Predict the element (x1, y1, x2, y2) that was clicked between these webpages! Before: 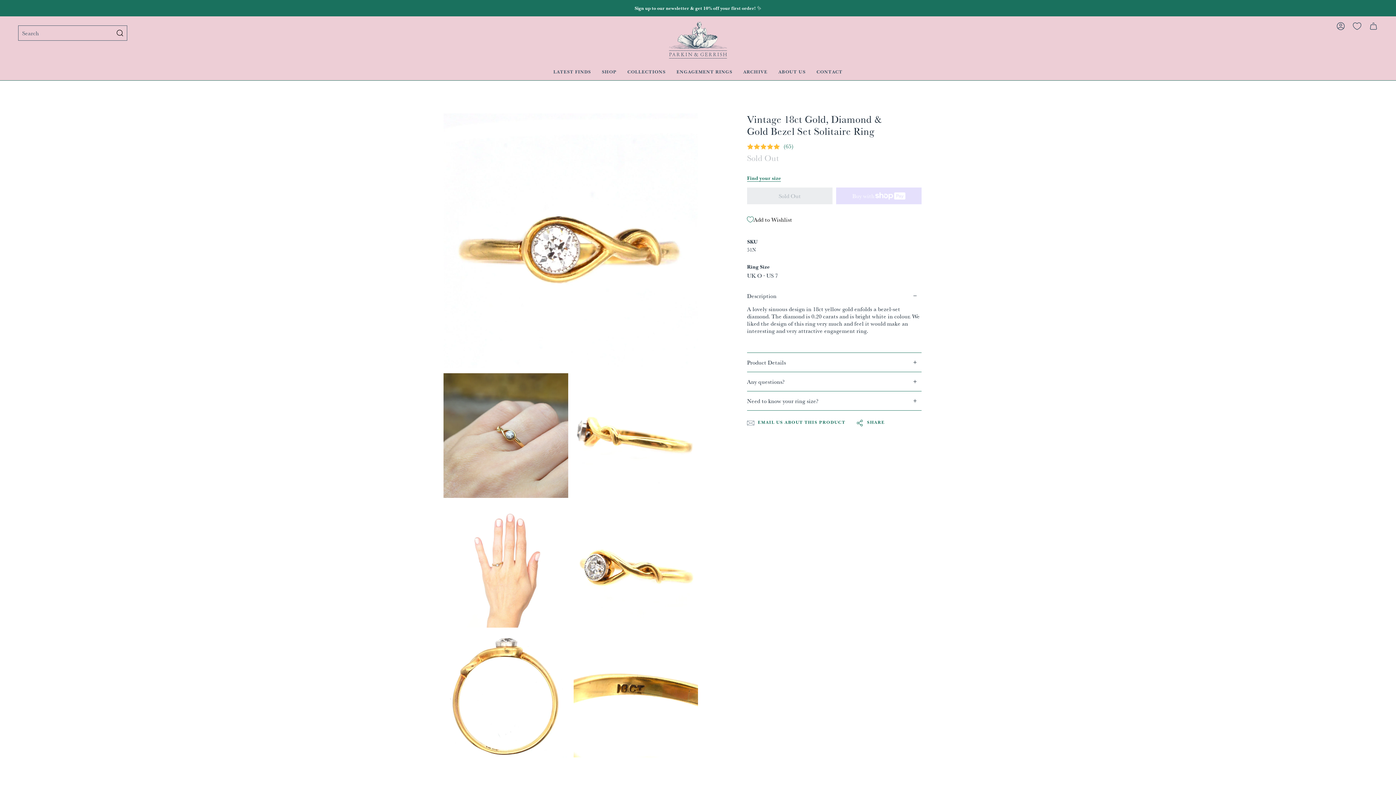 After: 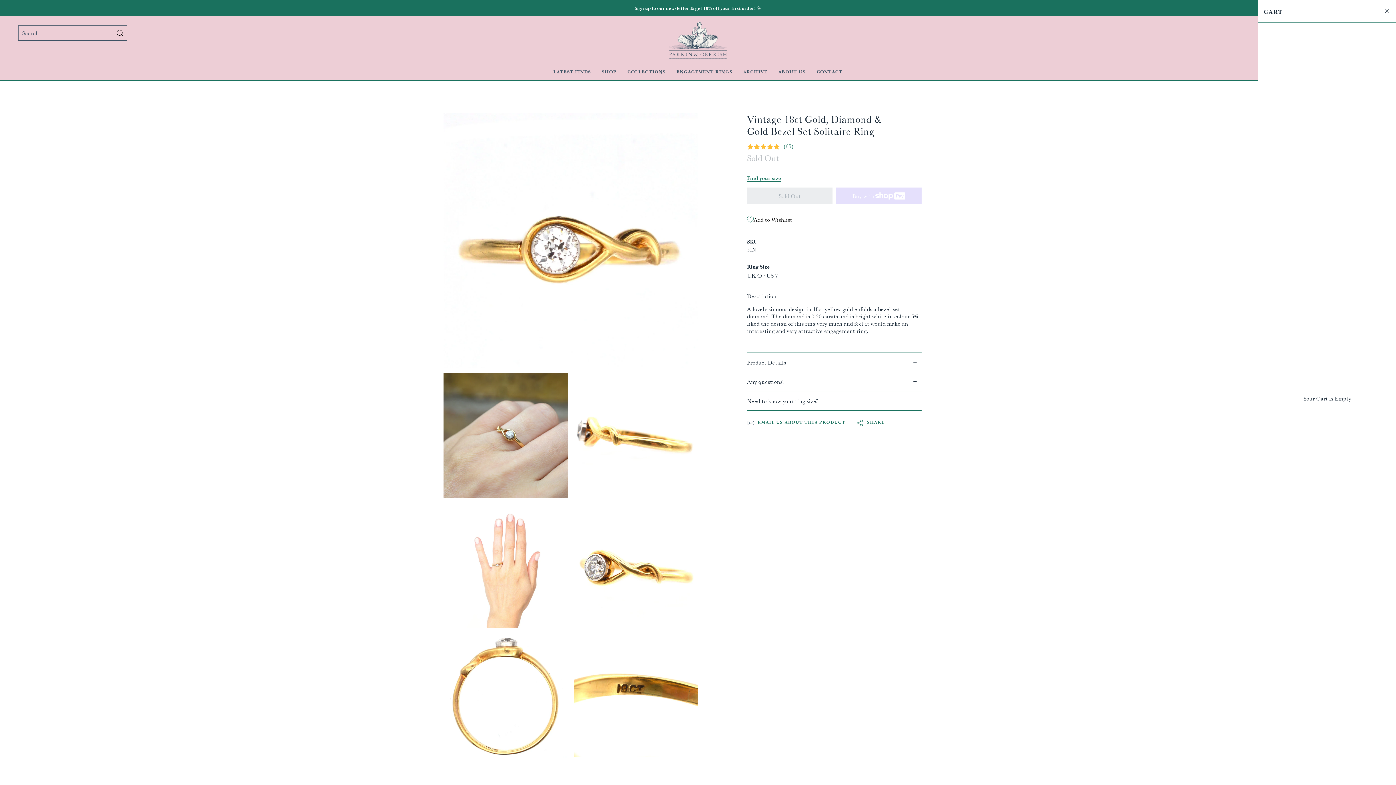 Action: label: CART bbox: (1365, 20, 1382, 32)